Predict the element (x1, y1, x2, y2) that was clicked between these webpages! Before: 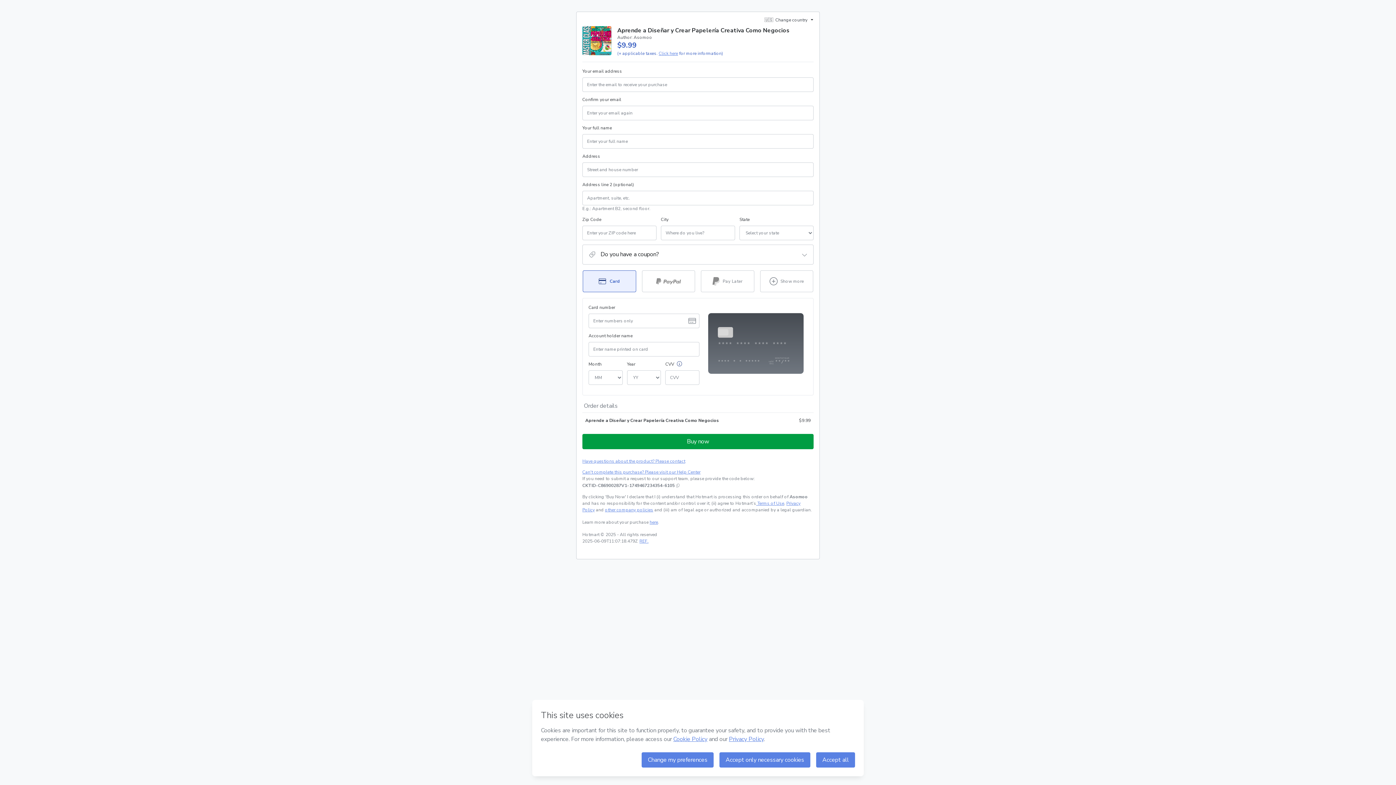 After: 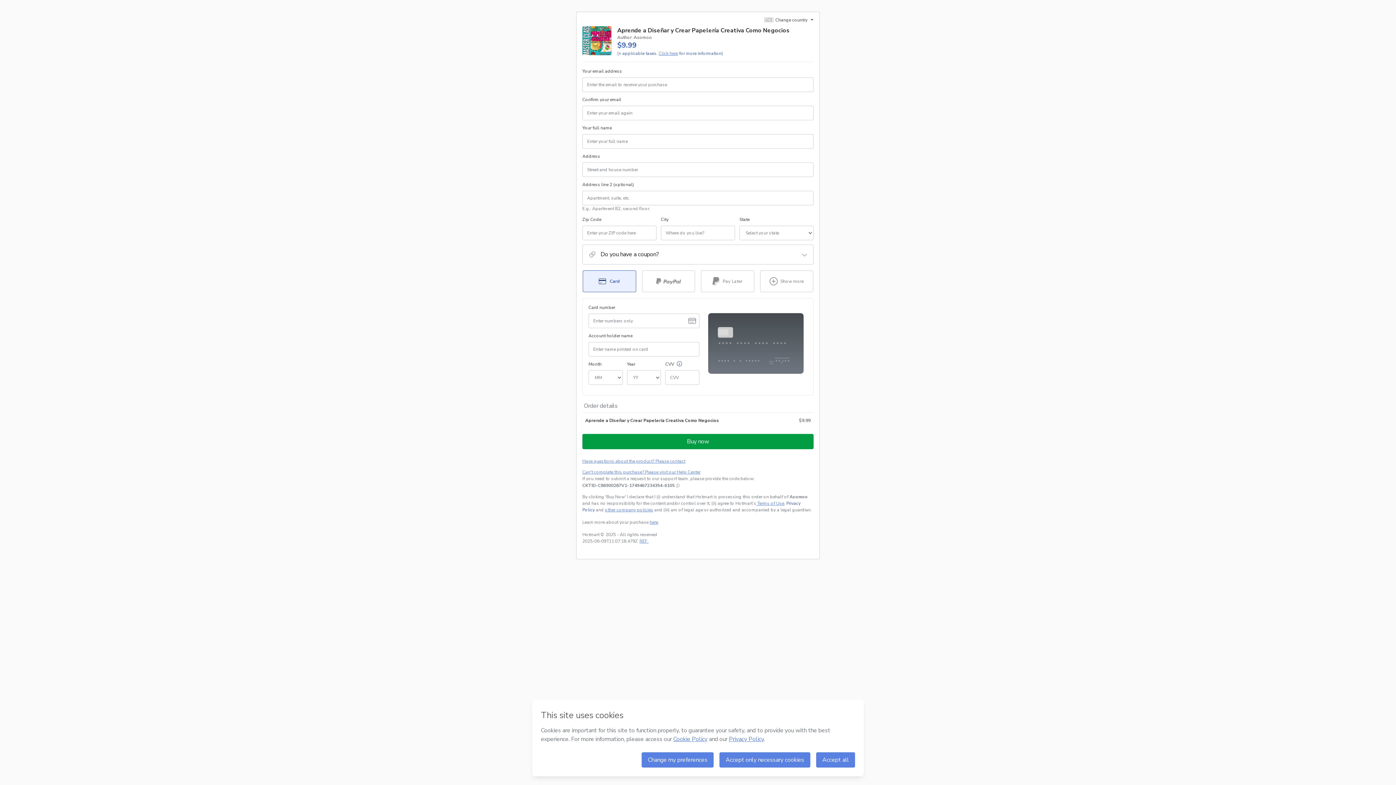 Action: bbox: (759, 501, 786, 506) label: Privacy Policy